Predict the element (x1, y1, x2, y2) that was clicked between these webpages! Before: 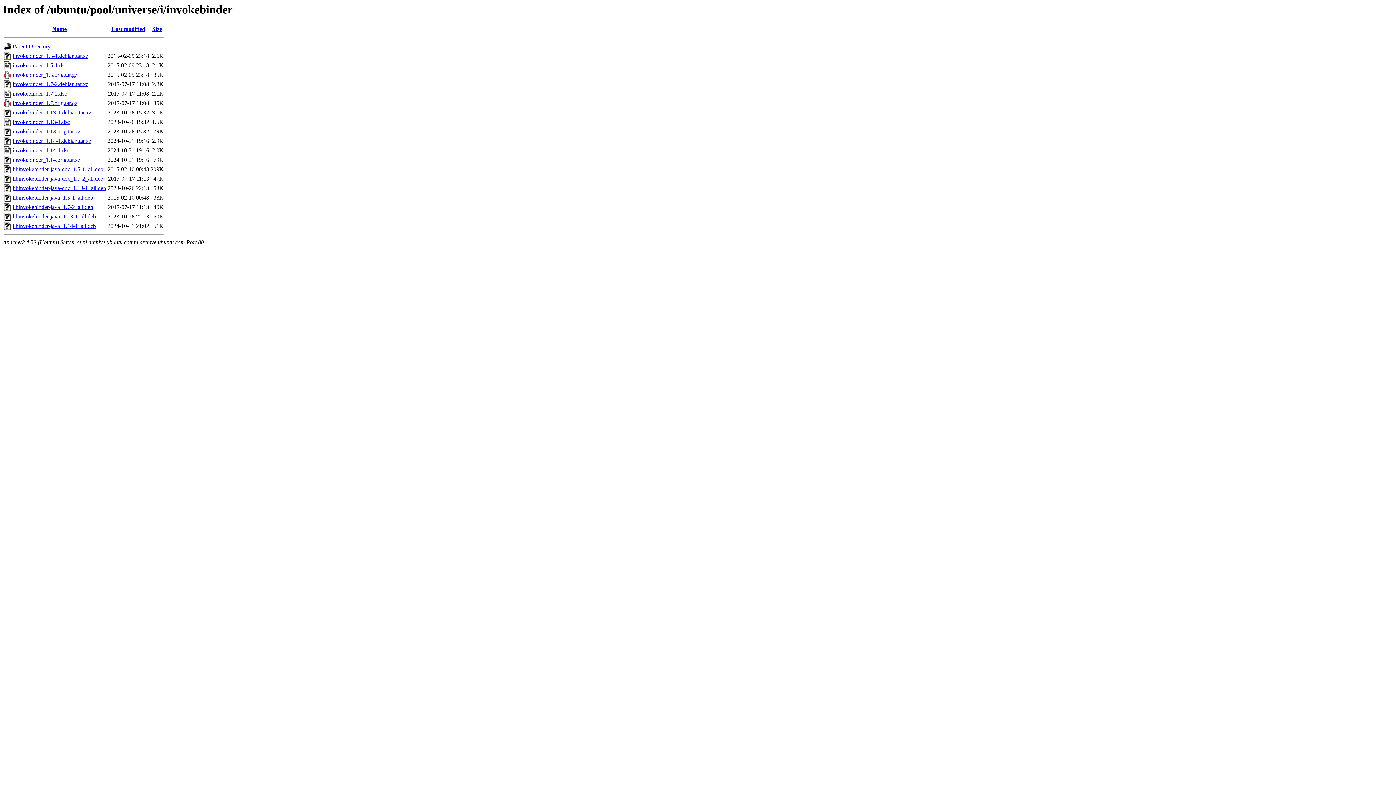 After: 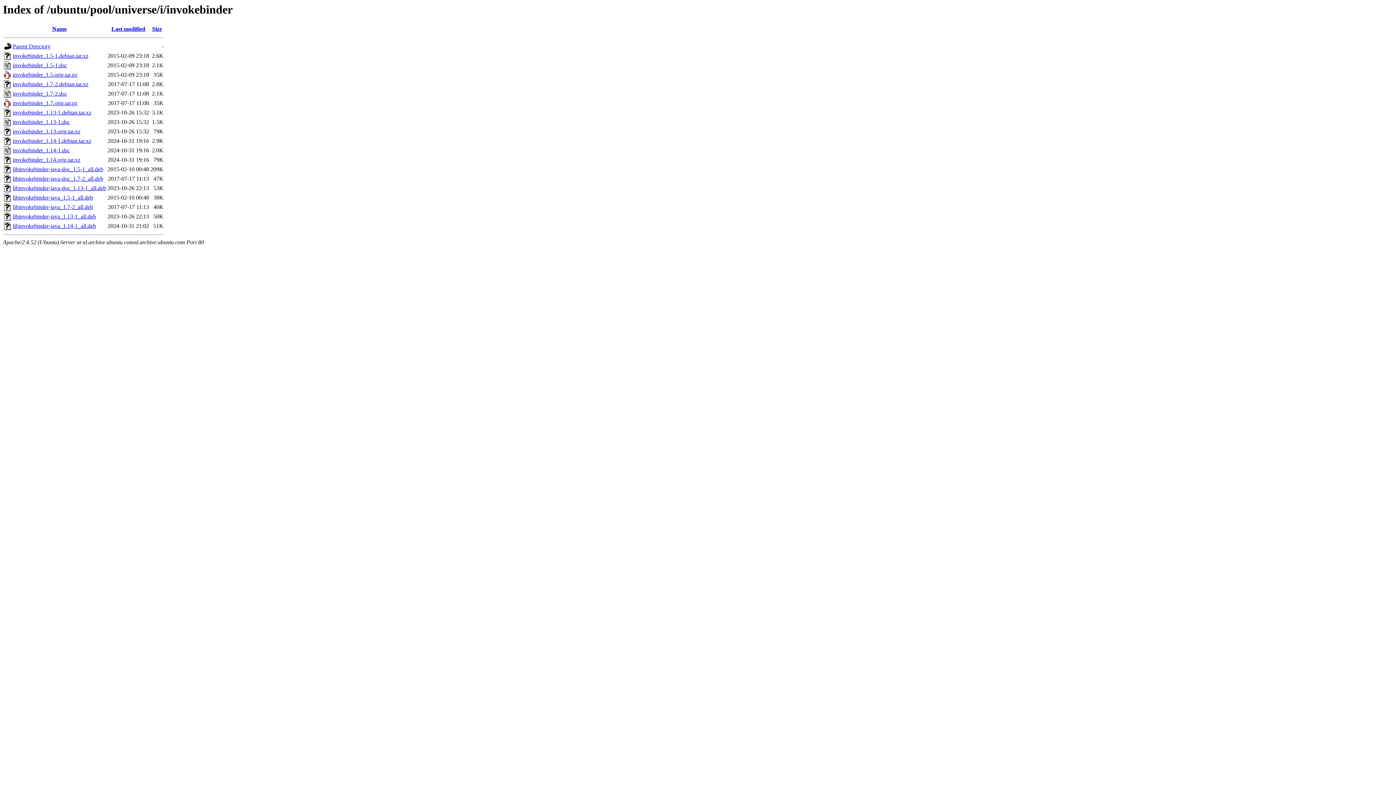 Action: label: libinvokebinder-java_1.13-1_all.deb bbox: (12, 213, 96, 219)